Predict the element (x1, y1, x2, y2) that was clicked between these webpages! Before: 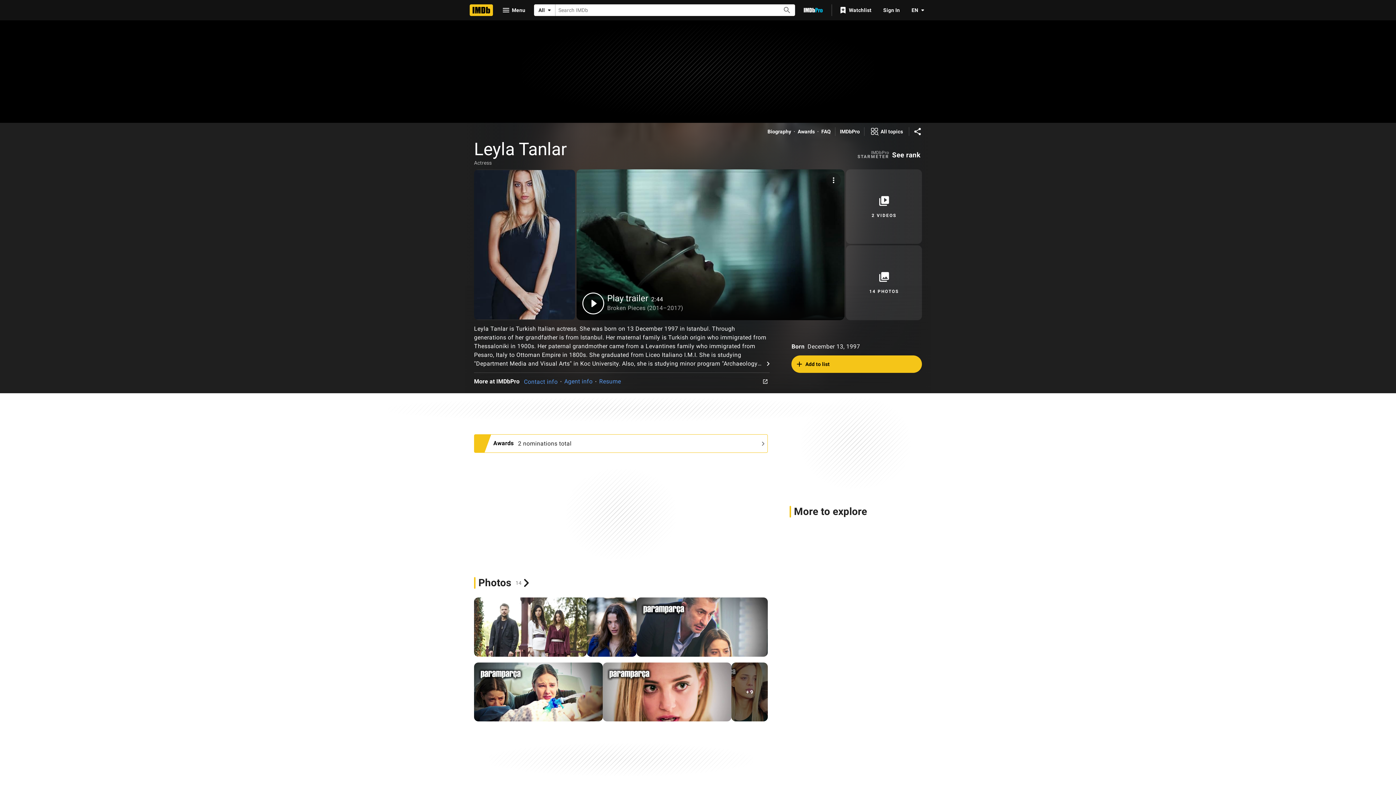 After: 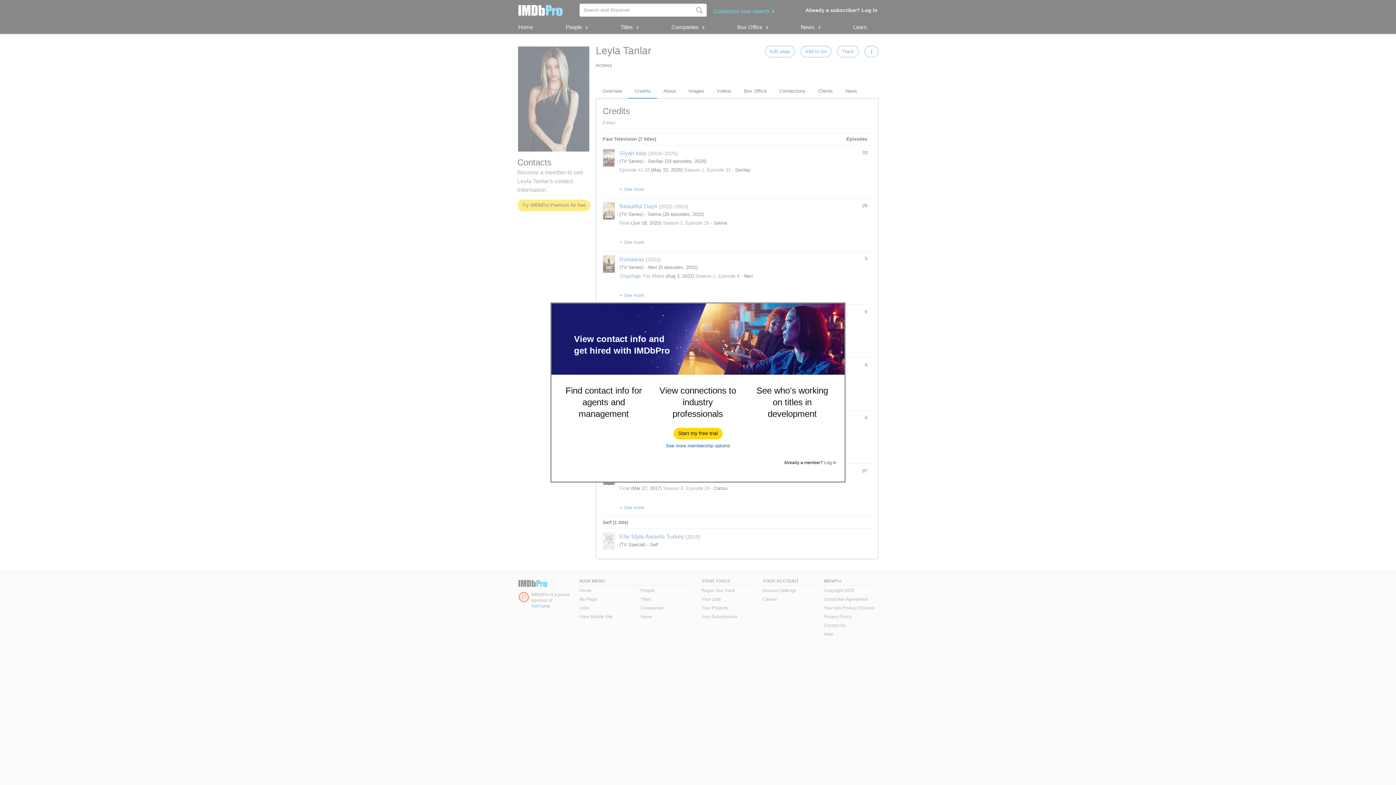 Action: label: Resume bbox: (599, 378, 621, 385)